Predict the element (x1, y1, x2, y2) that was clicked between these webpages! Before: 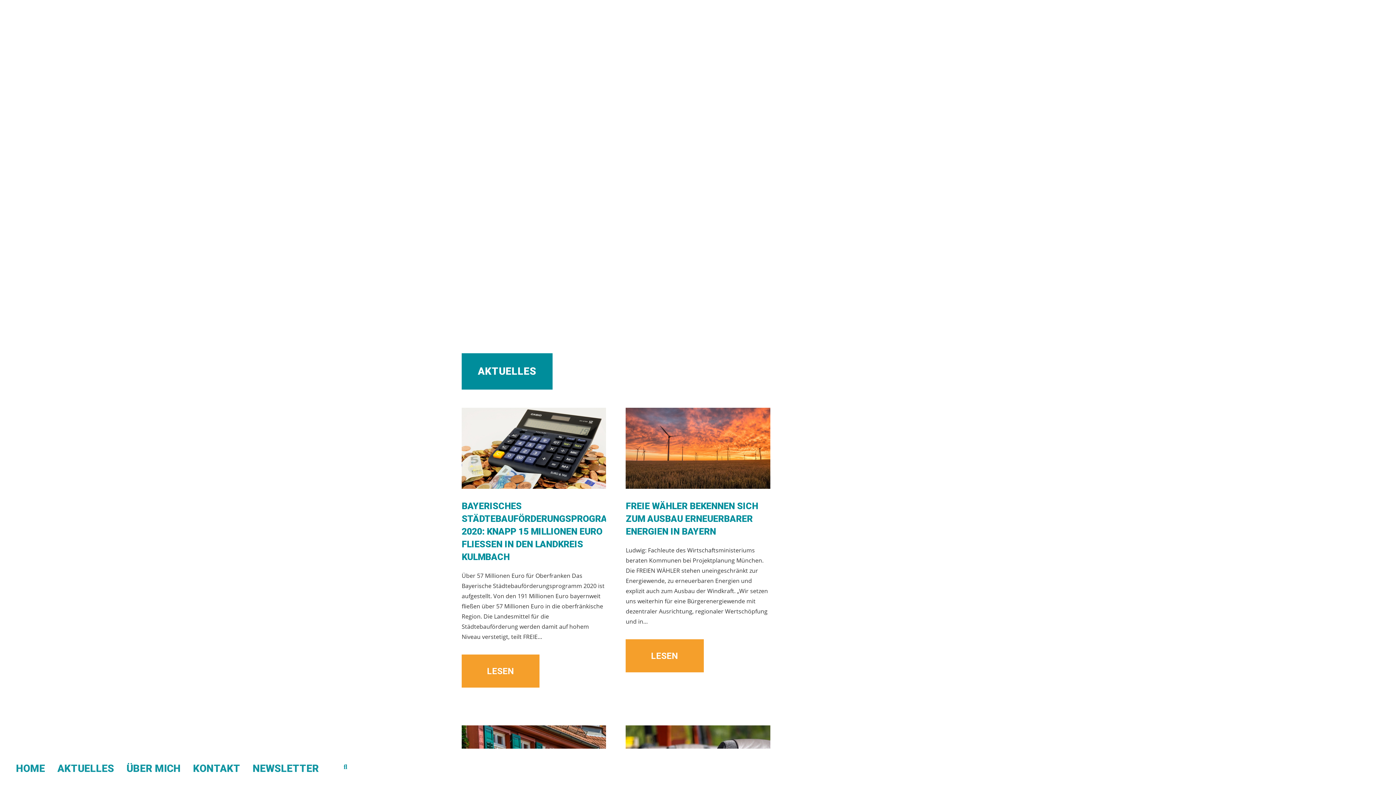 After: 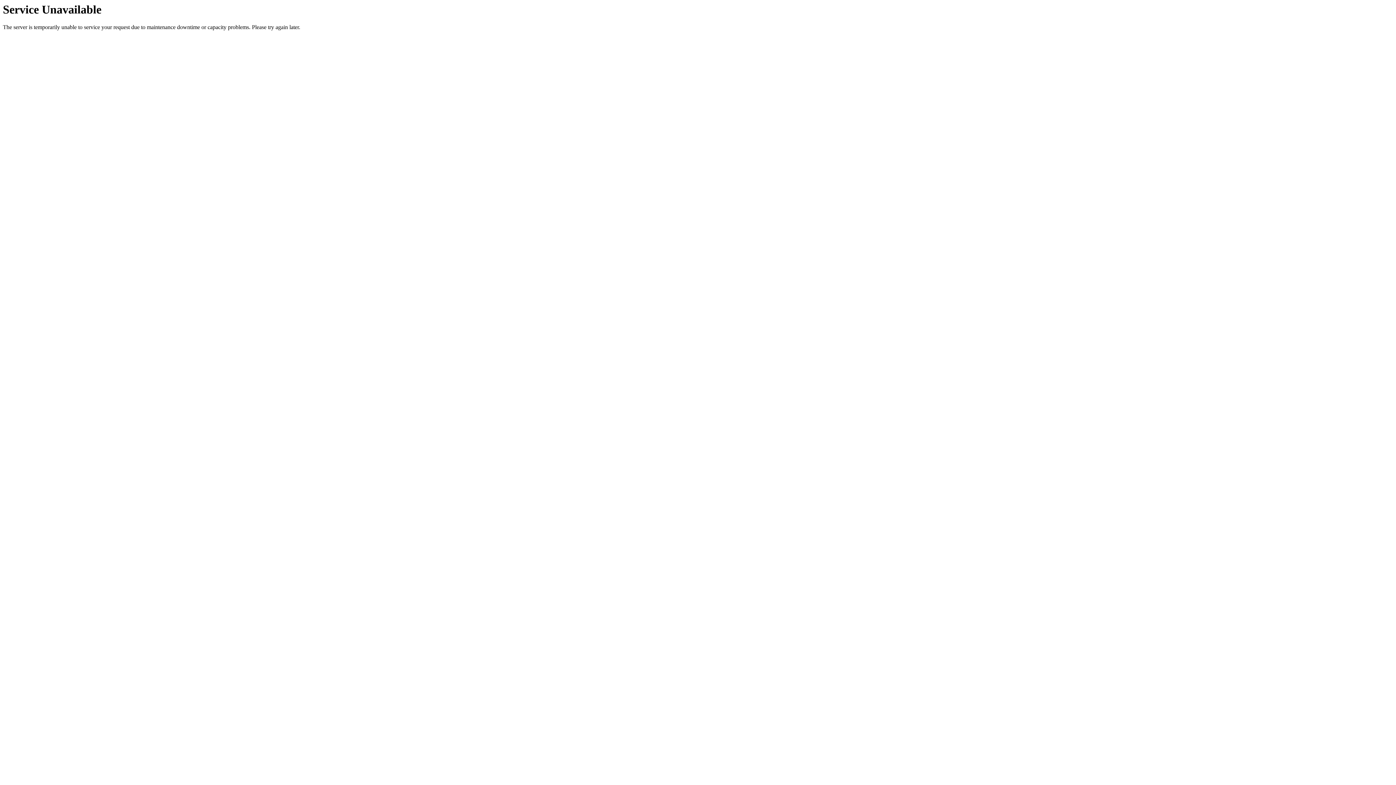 Action: label: LESEN bbox: (625, 639, 703, 672)